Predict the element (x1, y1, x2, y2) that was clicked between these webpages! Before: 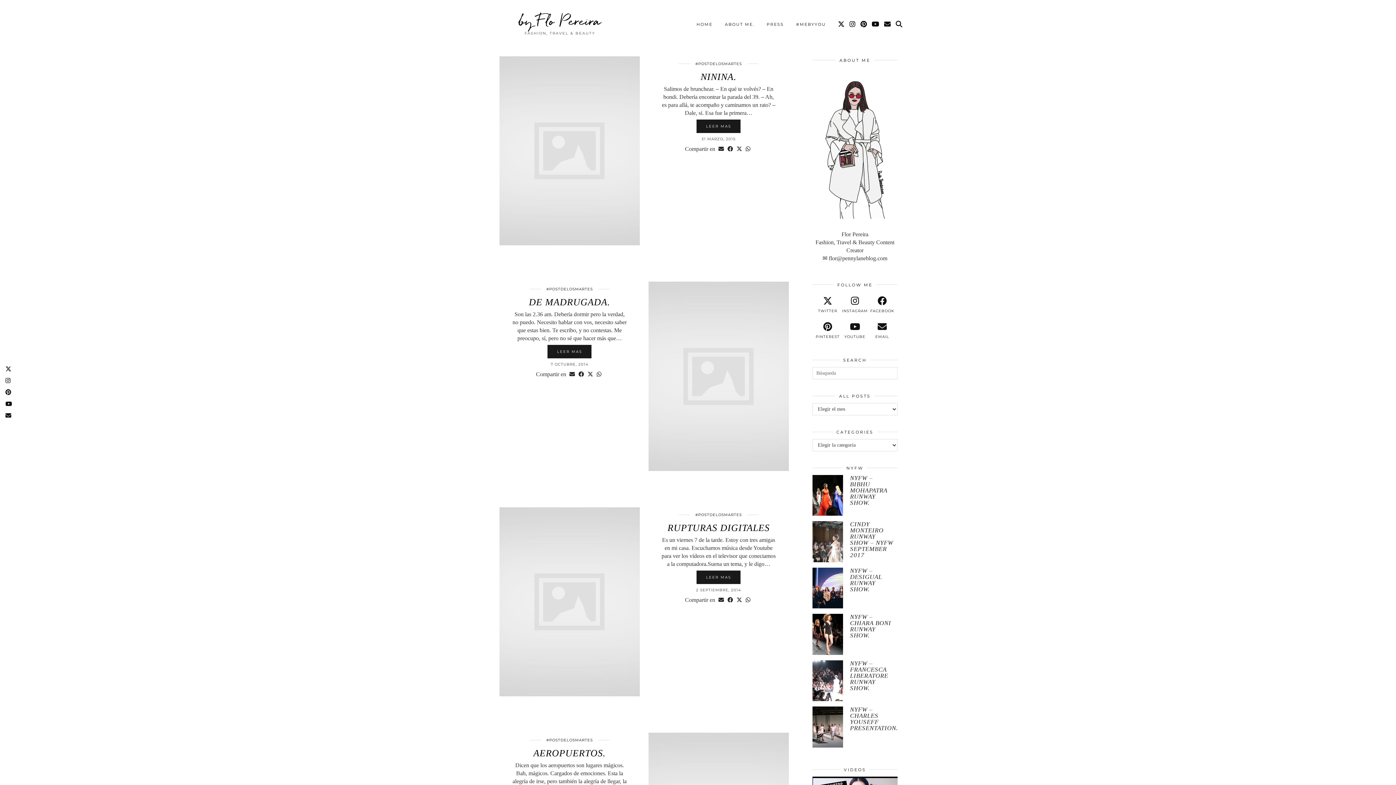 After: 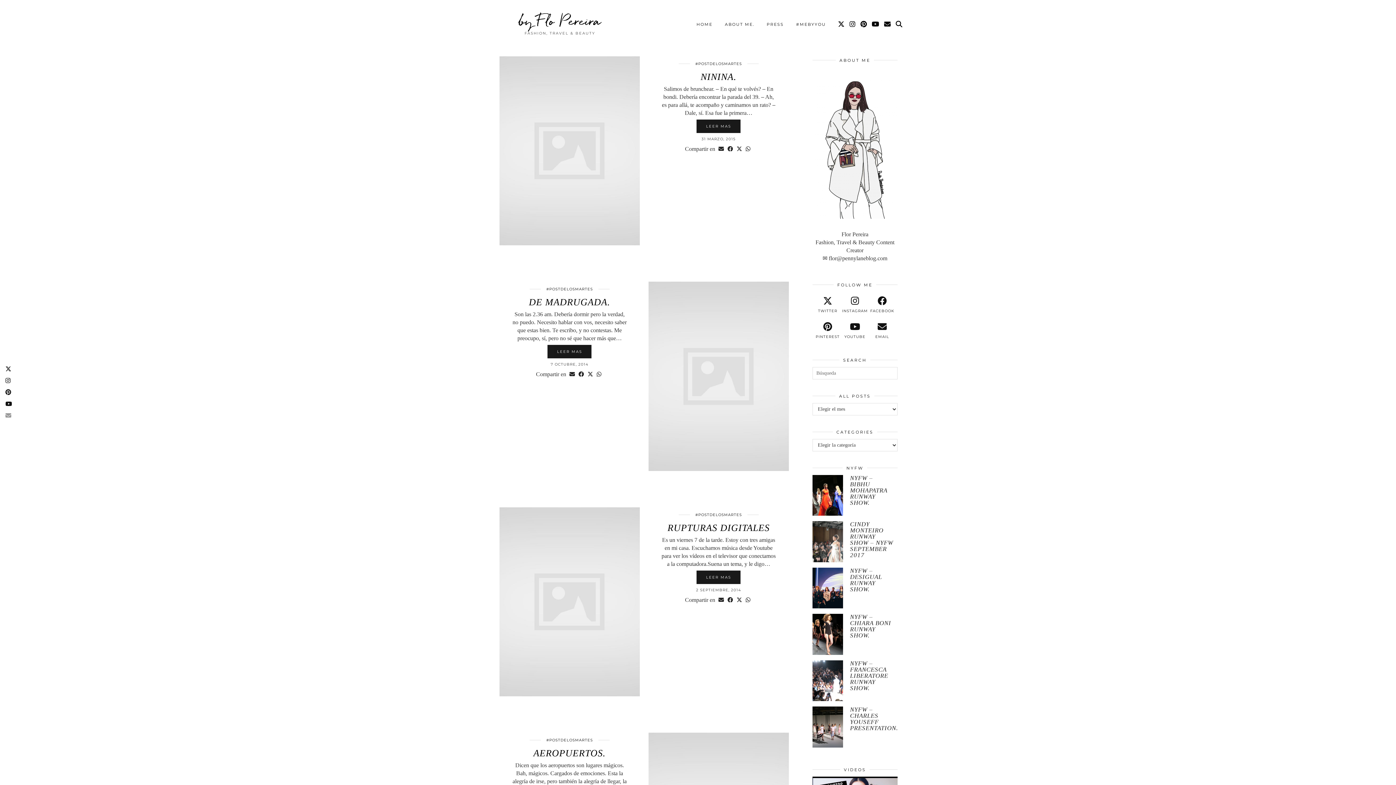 Action: bbox: (3, 410, 13, 421)